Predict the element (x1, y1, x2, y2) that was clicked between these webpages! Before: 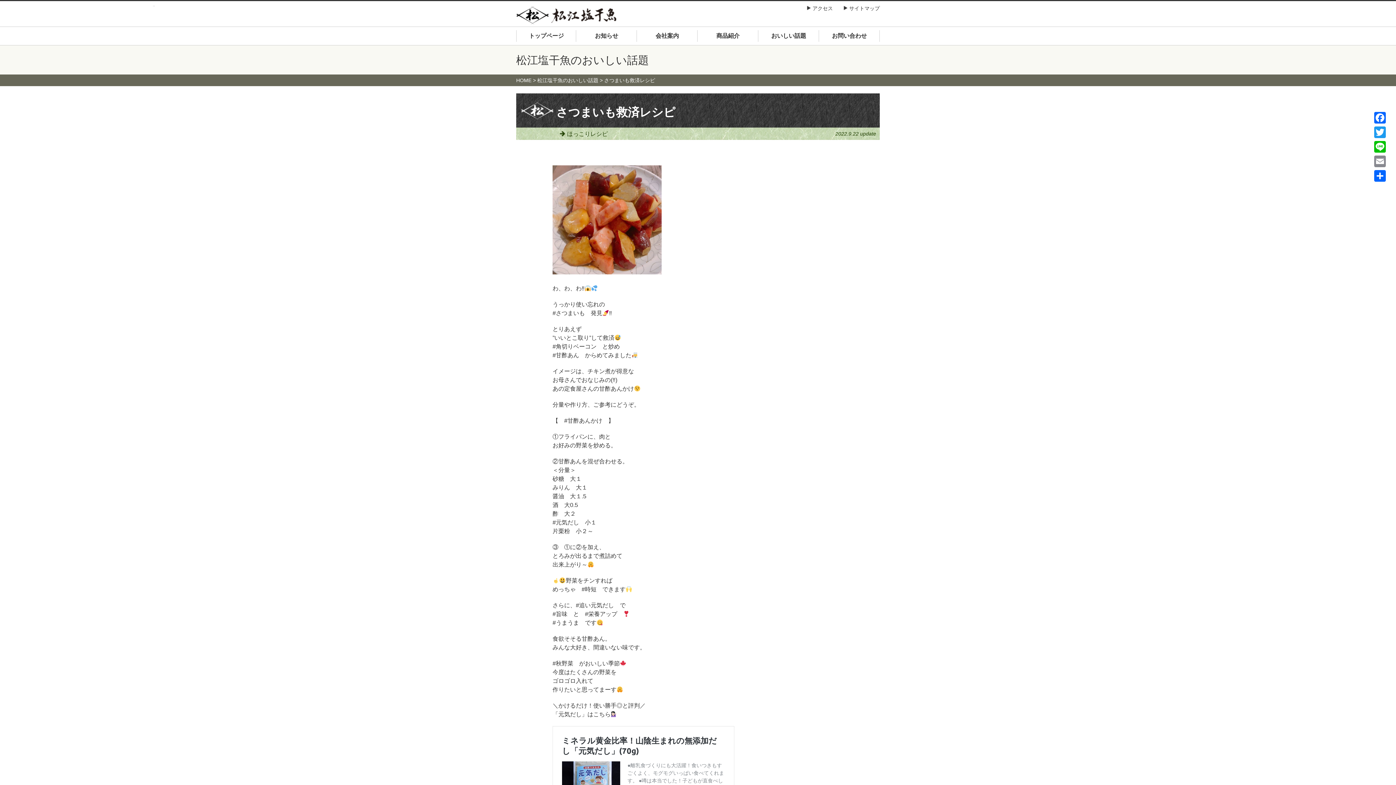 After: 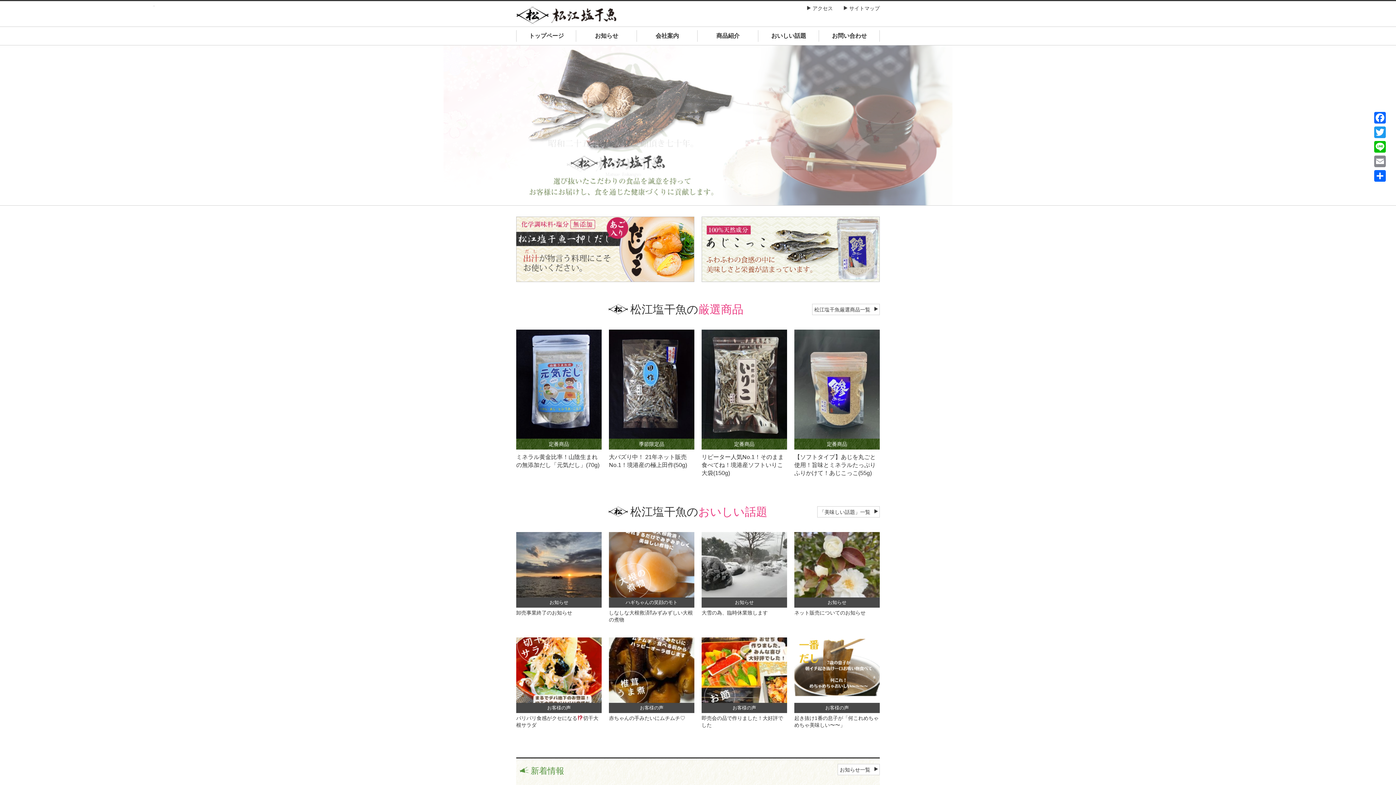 Action: label: 松江塩干魚 bbox: (516, 5, 616, 24)